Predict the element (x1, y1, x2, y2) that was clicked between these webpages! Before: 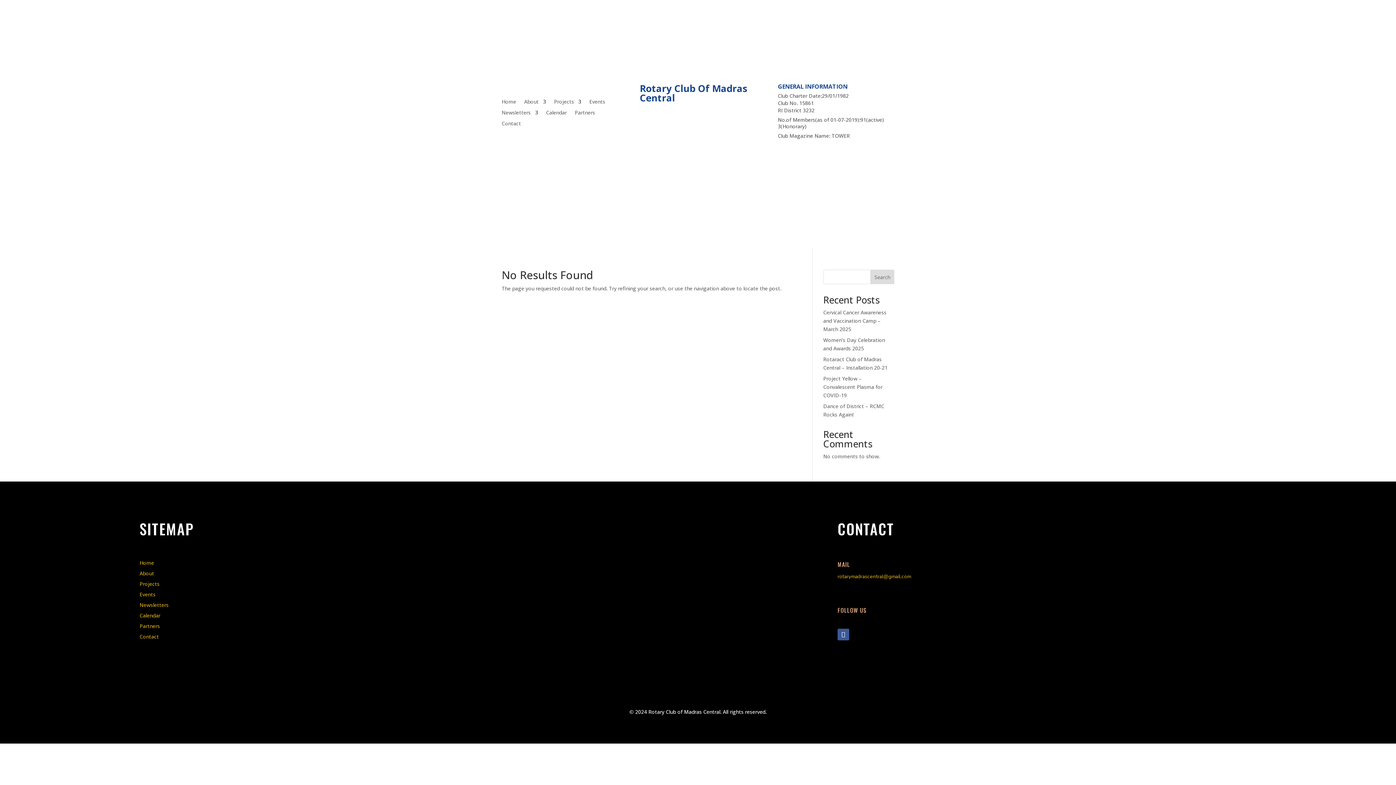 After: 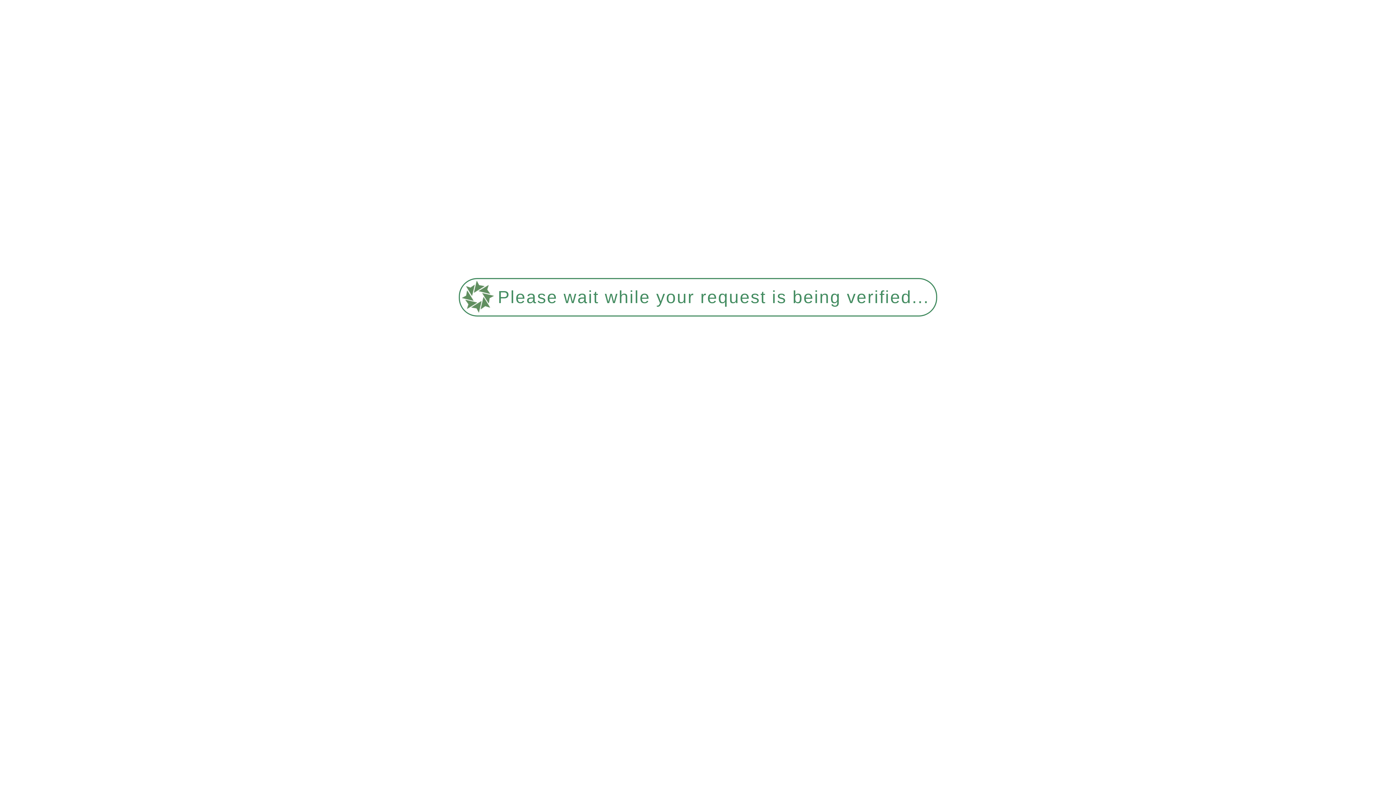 Action: label: Events bbox: (139, 591, 155, 598)